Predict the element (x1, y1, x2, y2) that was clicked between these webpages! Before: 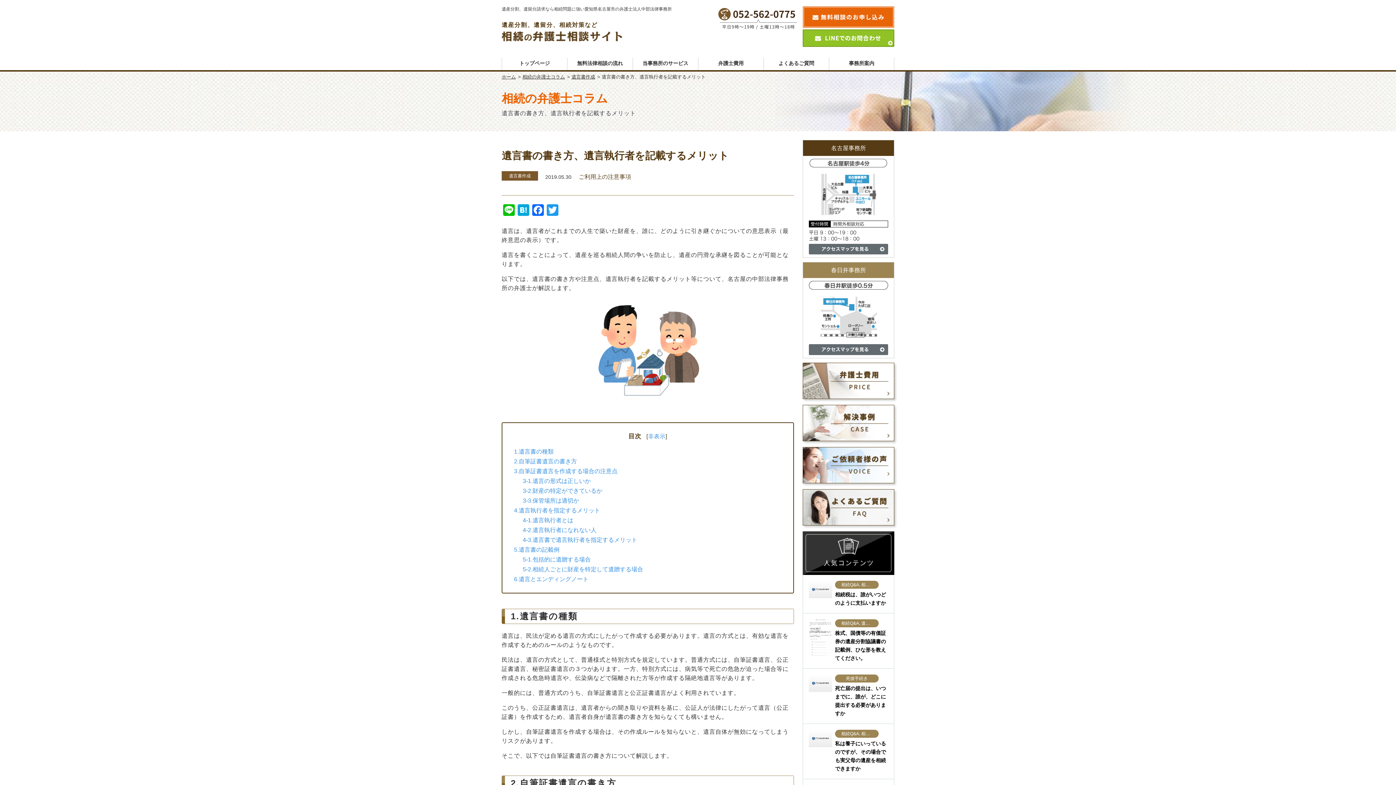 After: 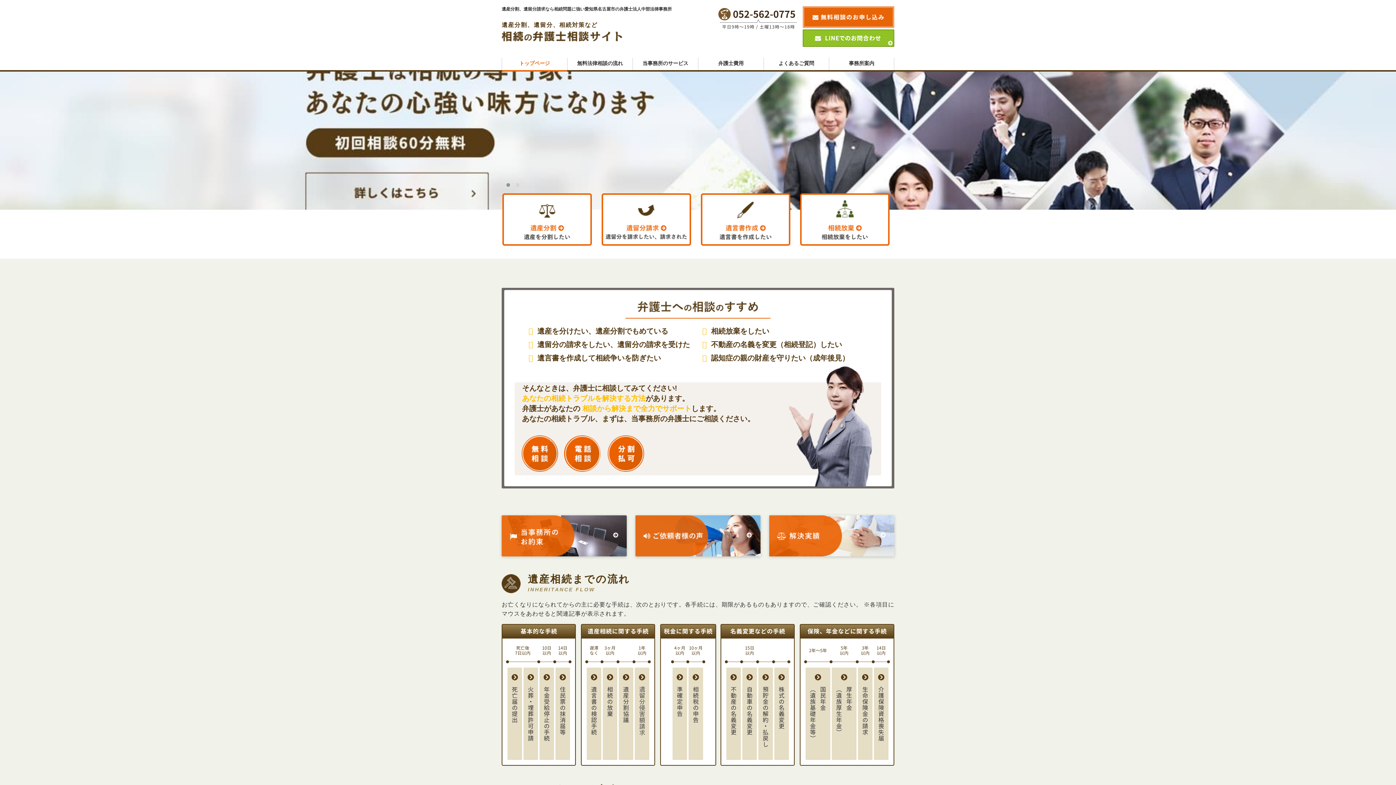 Action: label: ホーム bbox: (501, 73, 516, 81)